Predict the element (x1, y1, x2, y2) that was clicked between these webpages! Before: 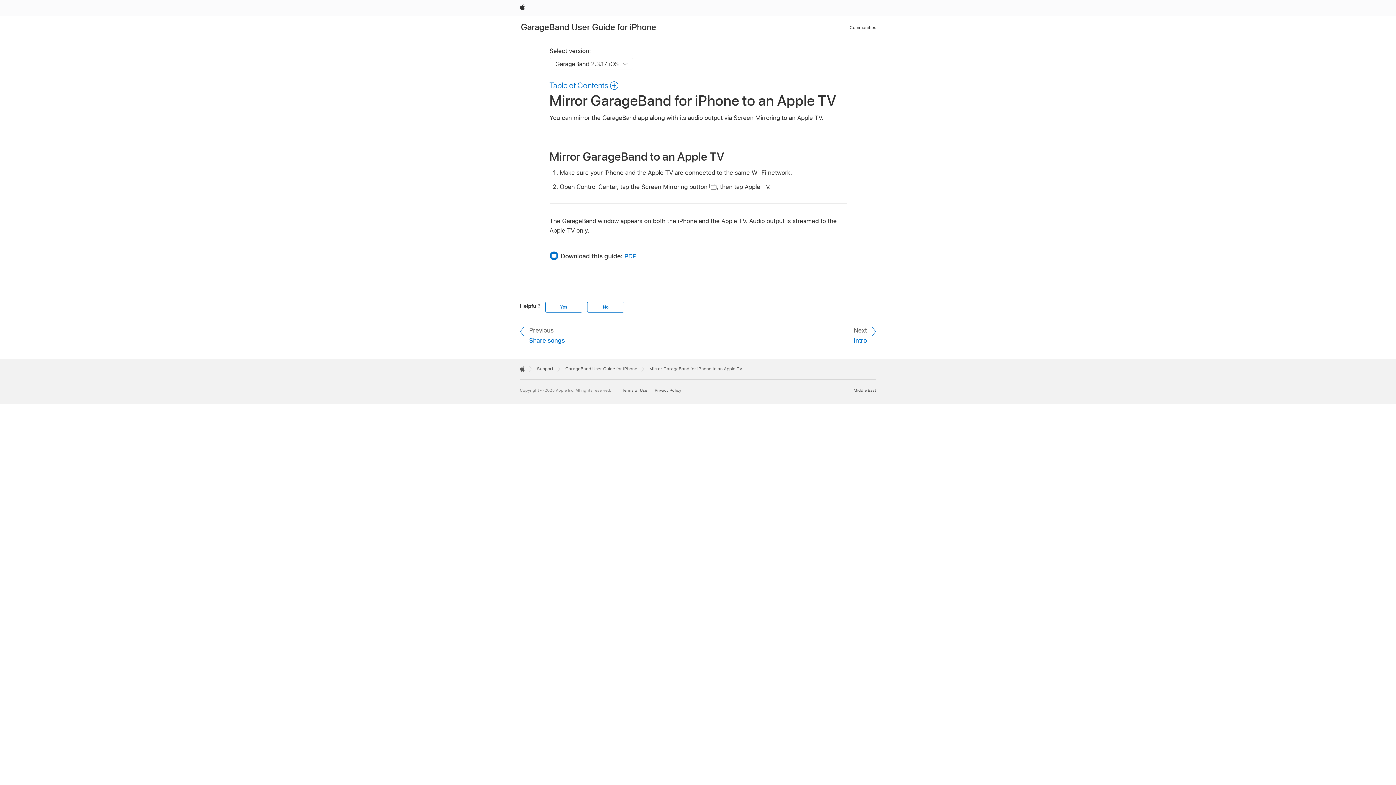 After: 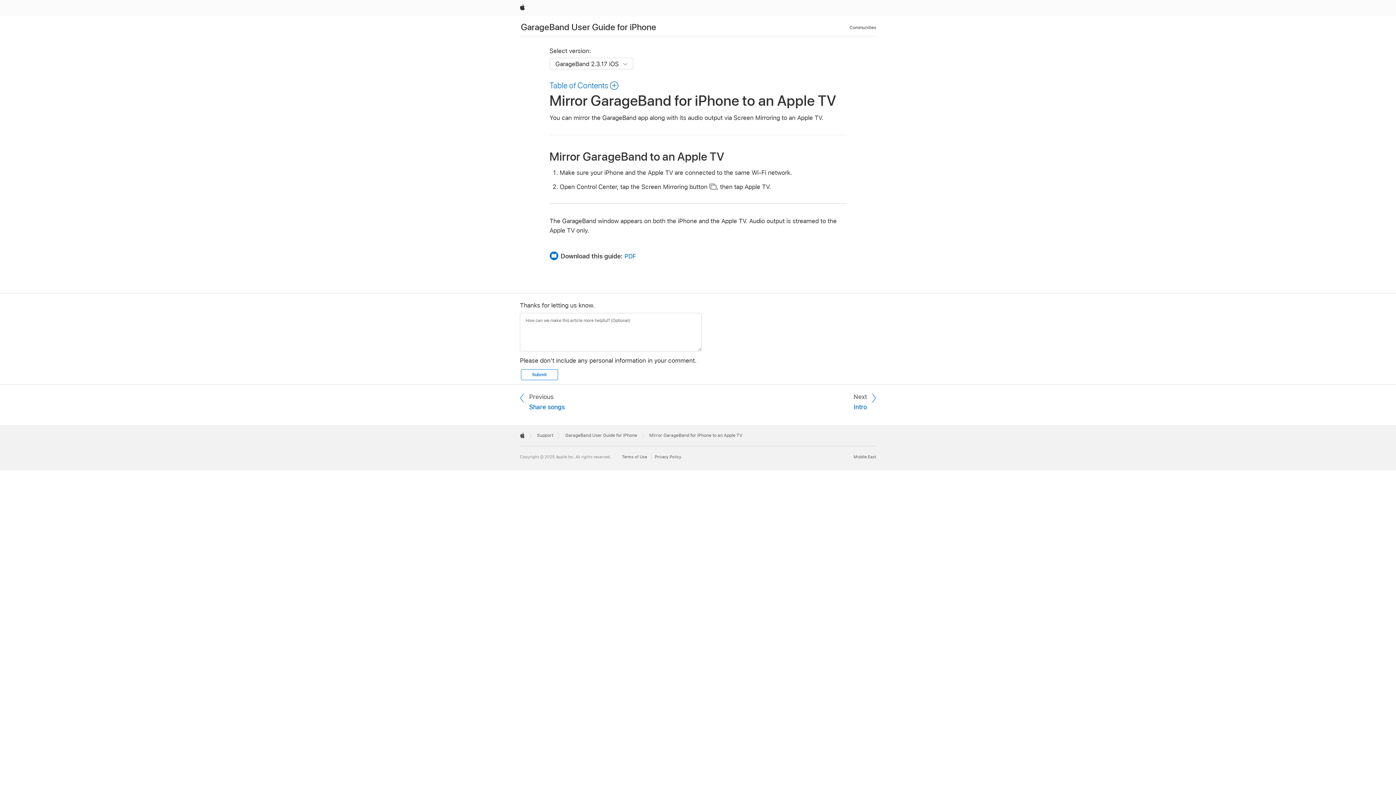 Action: bbox: (587, 301, 624, 312) label: No